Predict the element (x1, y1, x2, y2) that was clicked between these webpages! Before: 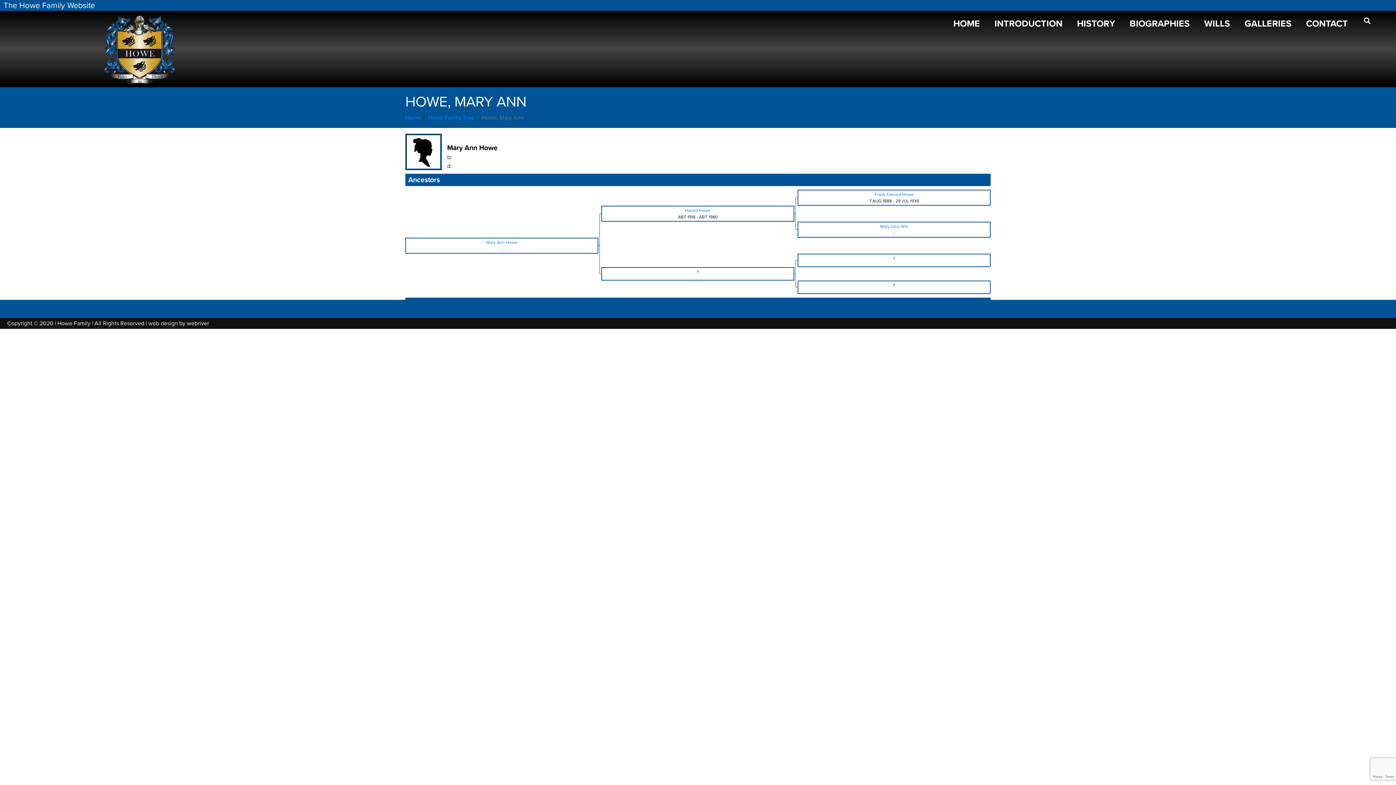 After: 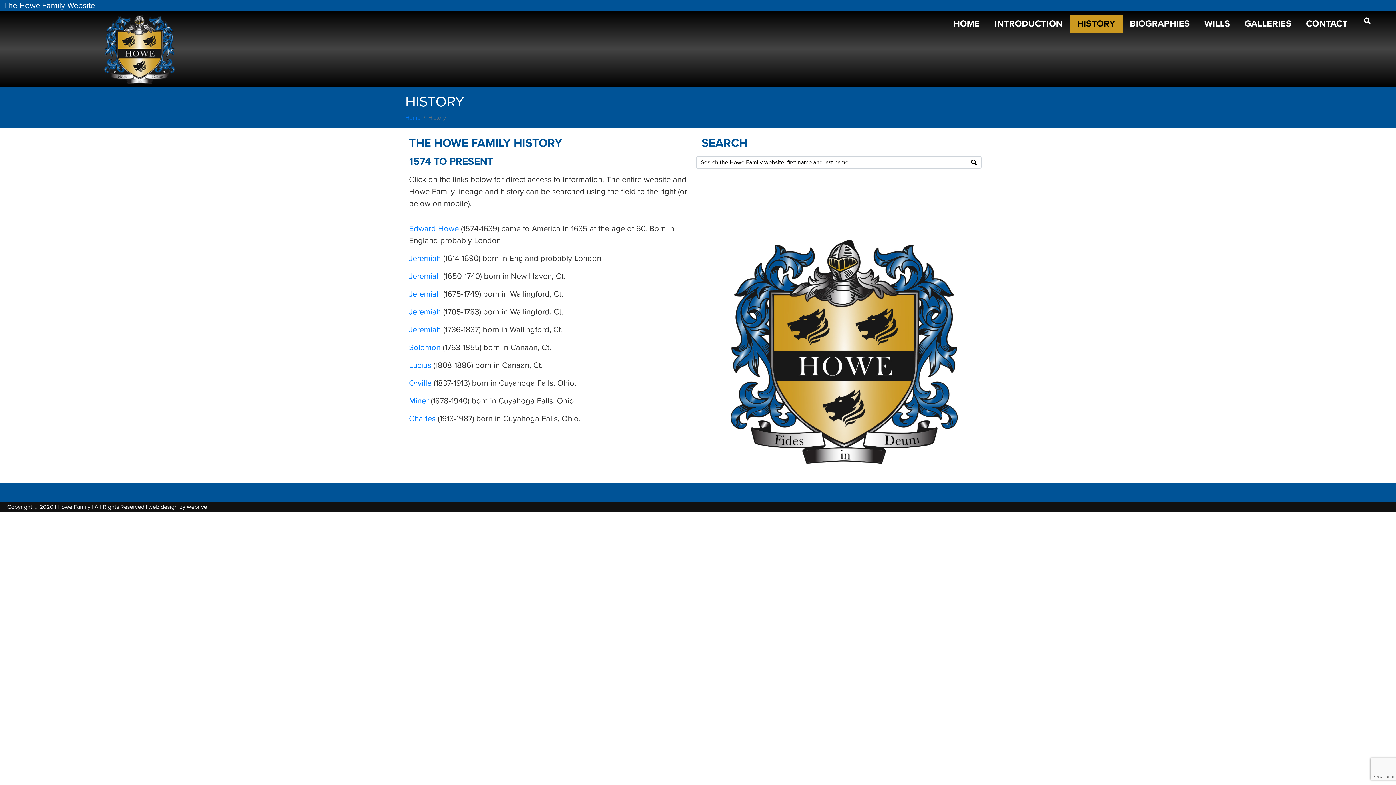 Action: label: Howe Family Tree bbox: (428, 114, 474, 121)